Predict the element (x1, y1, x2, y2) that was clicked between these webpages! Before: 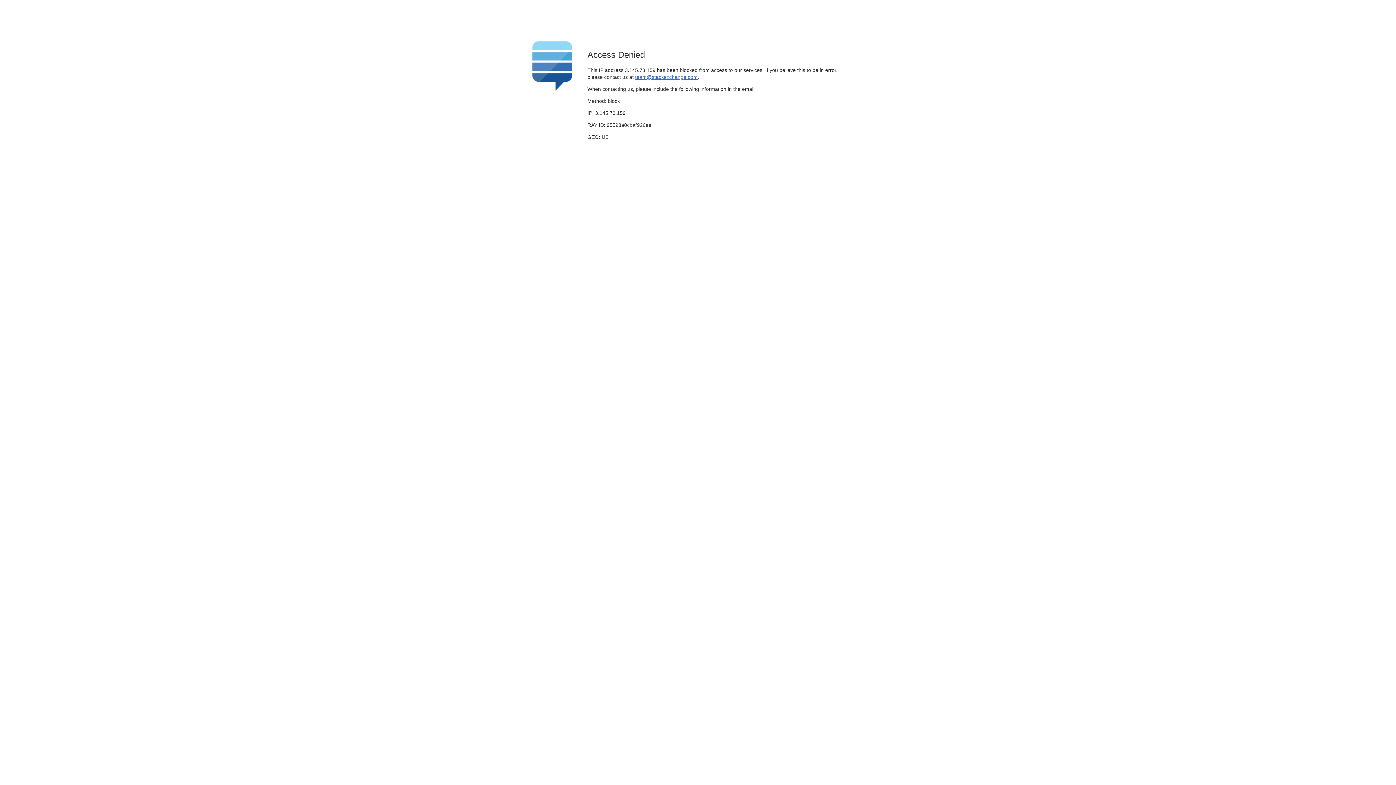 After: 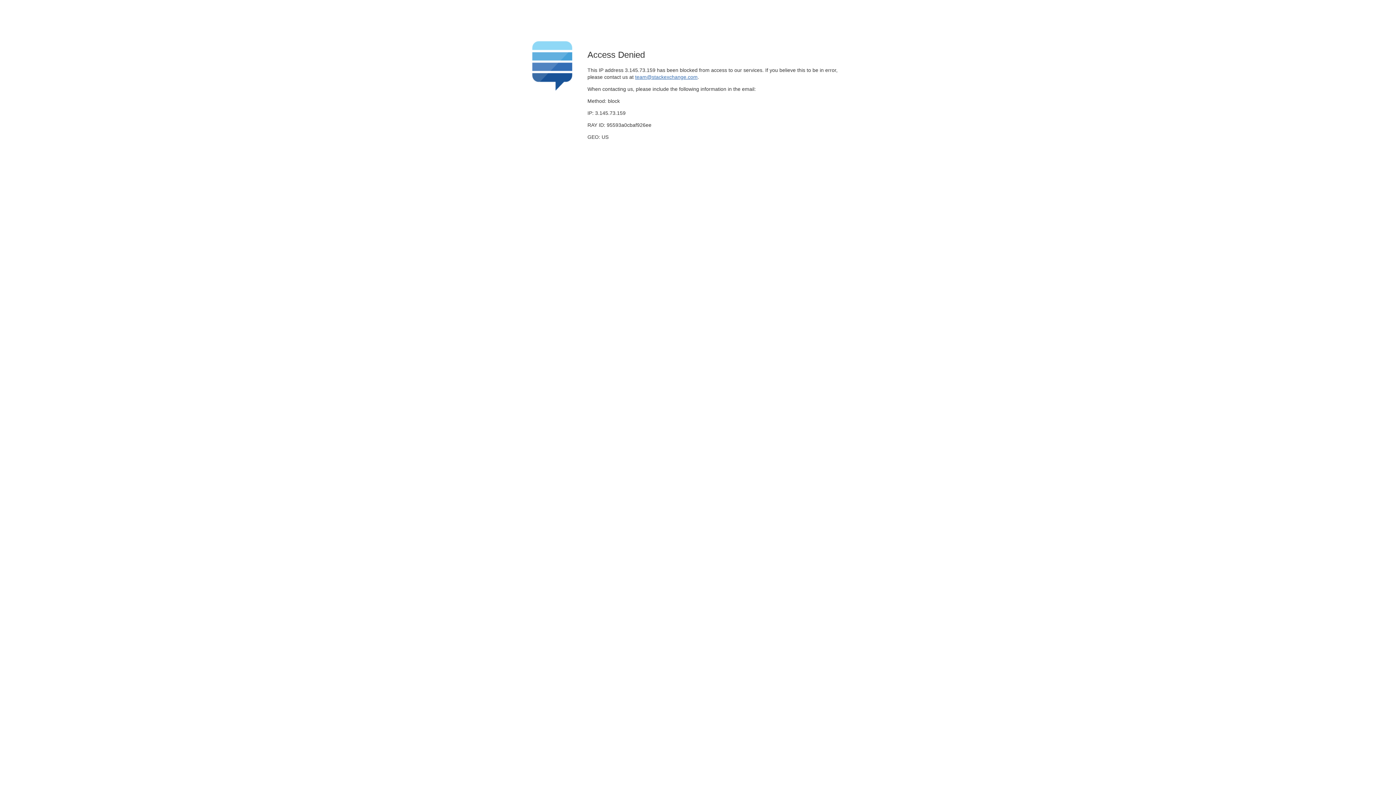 Action: bbox: (635, 74, 697, 79) label: team@stackexchange.com